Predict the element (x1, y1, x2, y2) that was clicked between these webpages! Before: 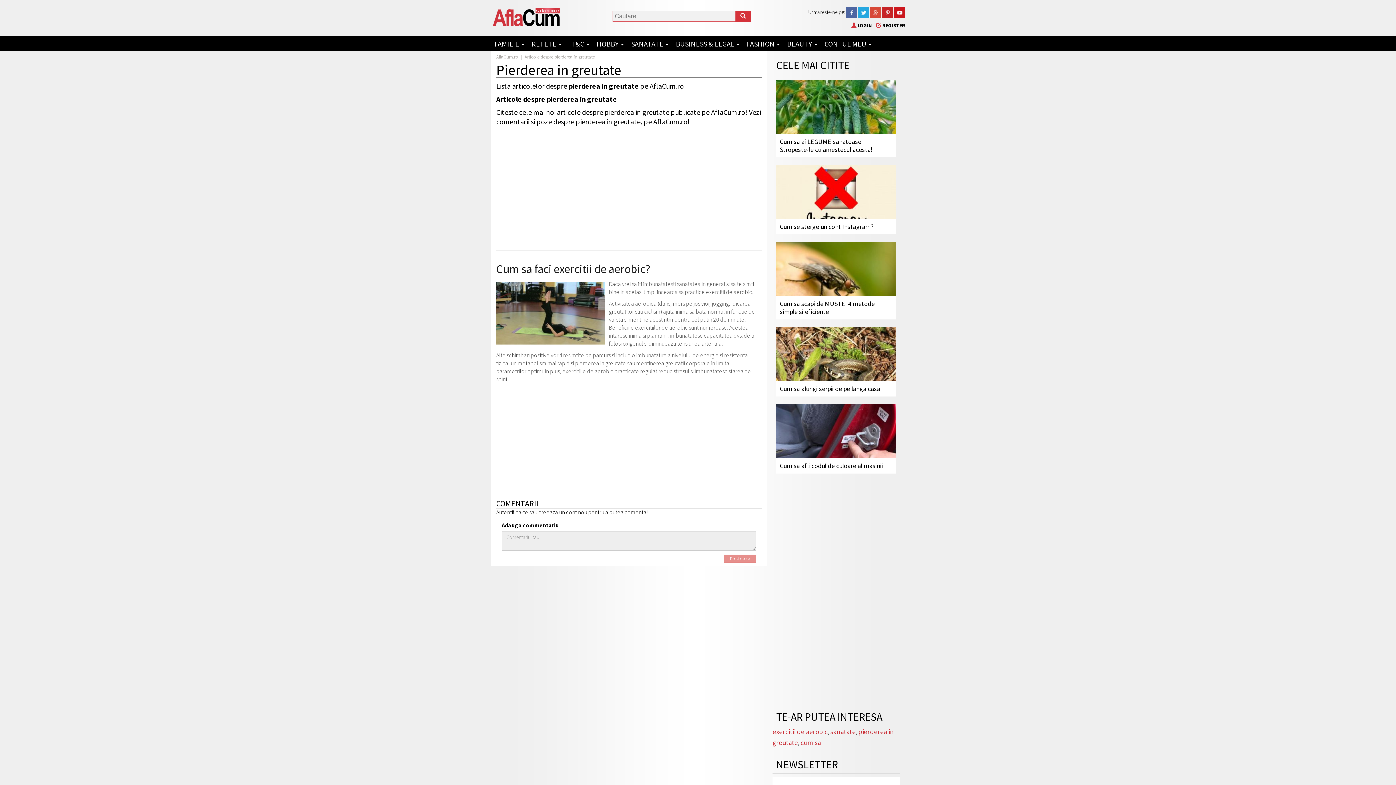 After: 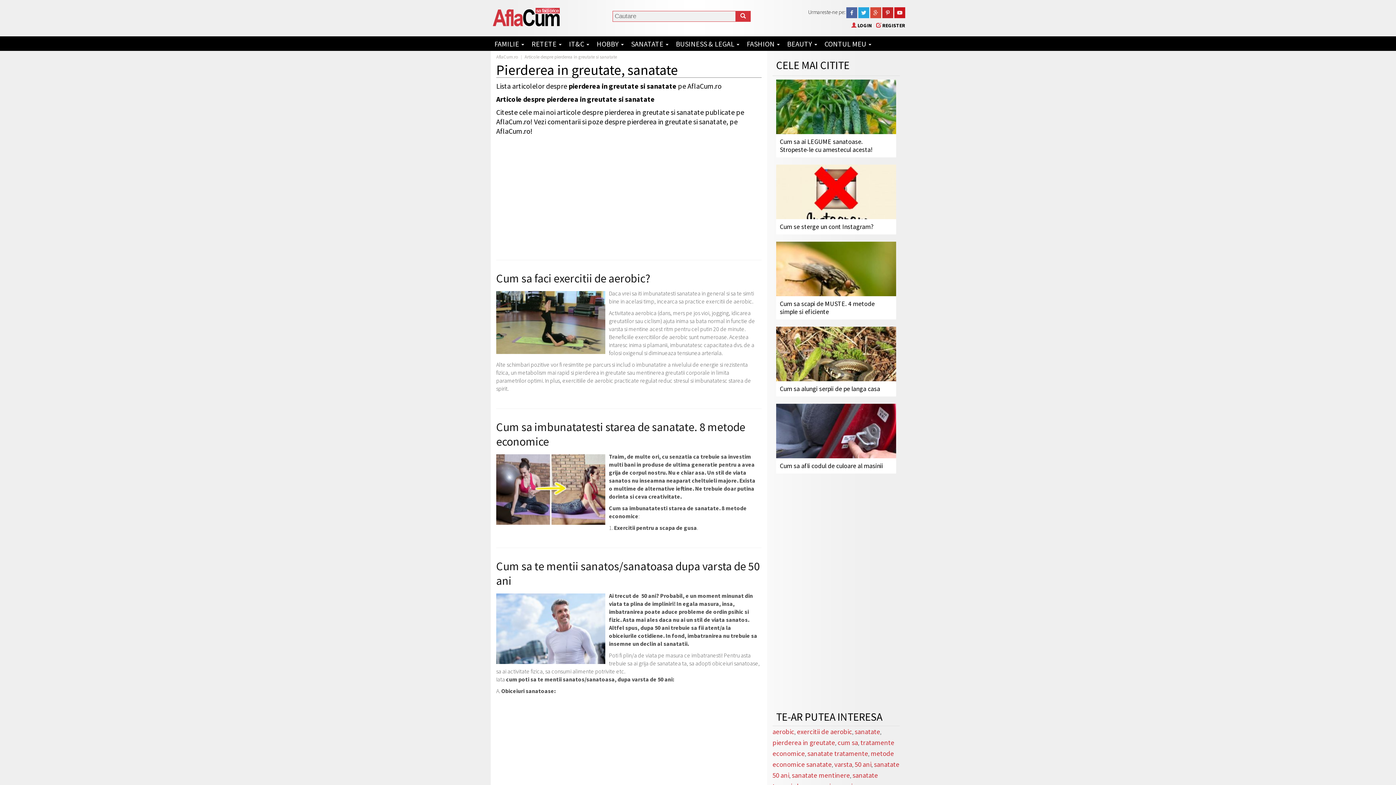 Action: bbox: (830, 727, 856, 736) label: sanatate